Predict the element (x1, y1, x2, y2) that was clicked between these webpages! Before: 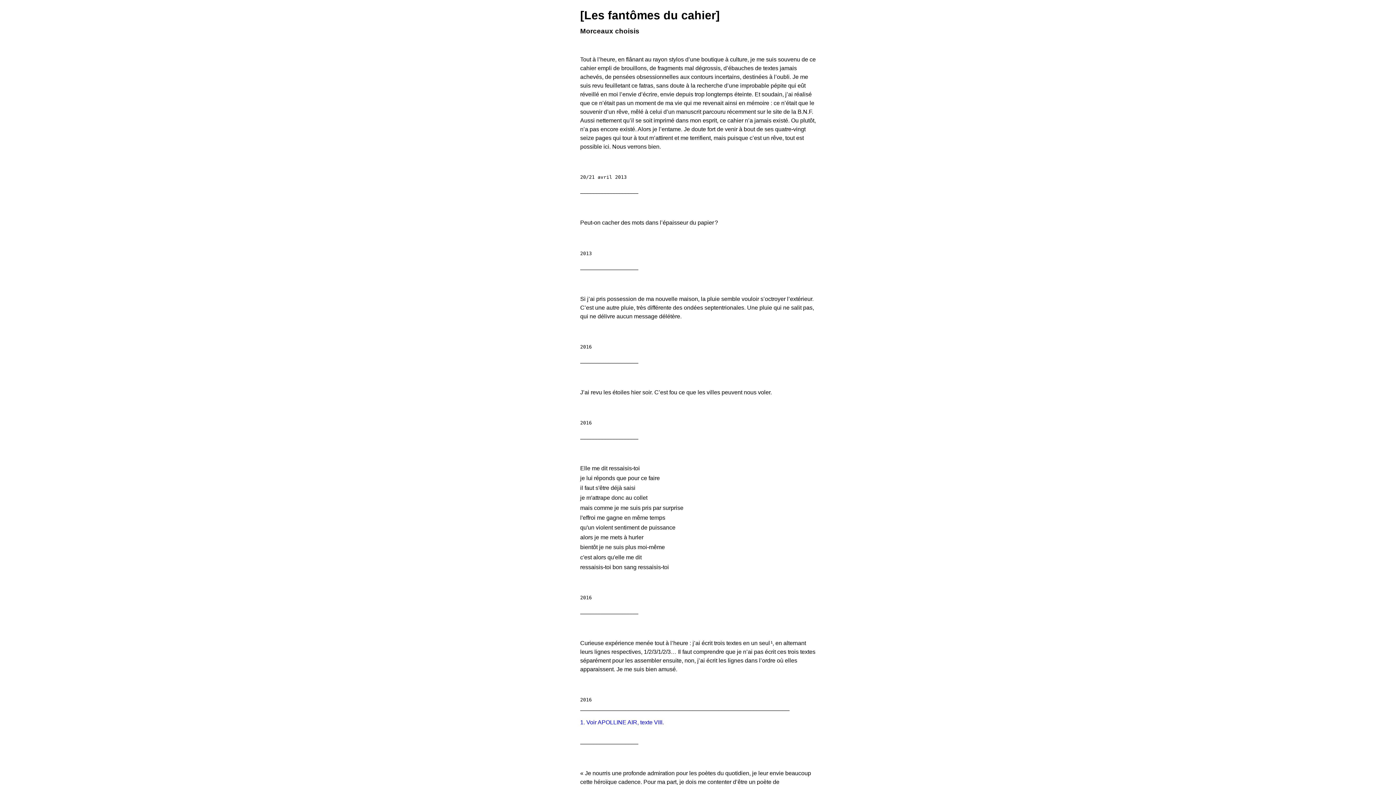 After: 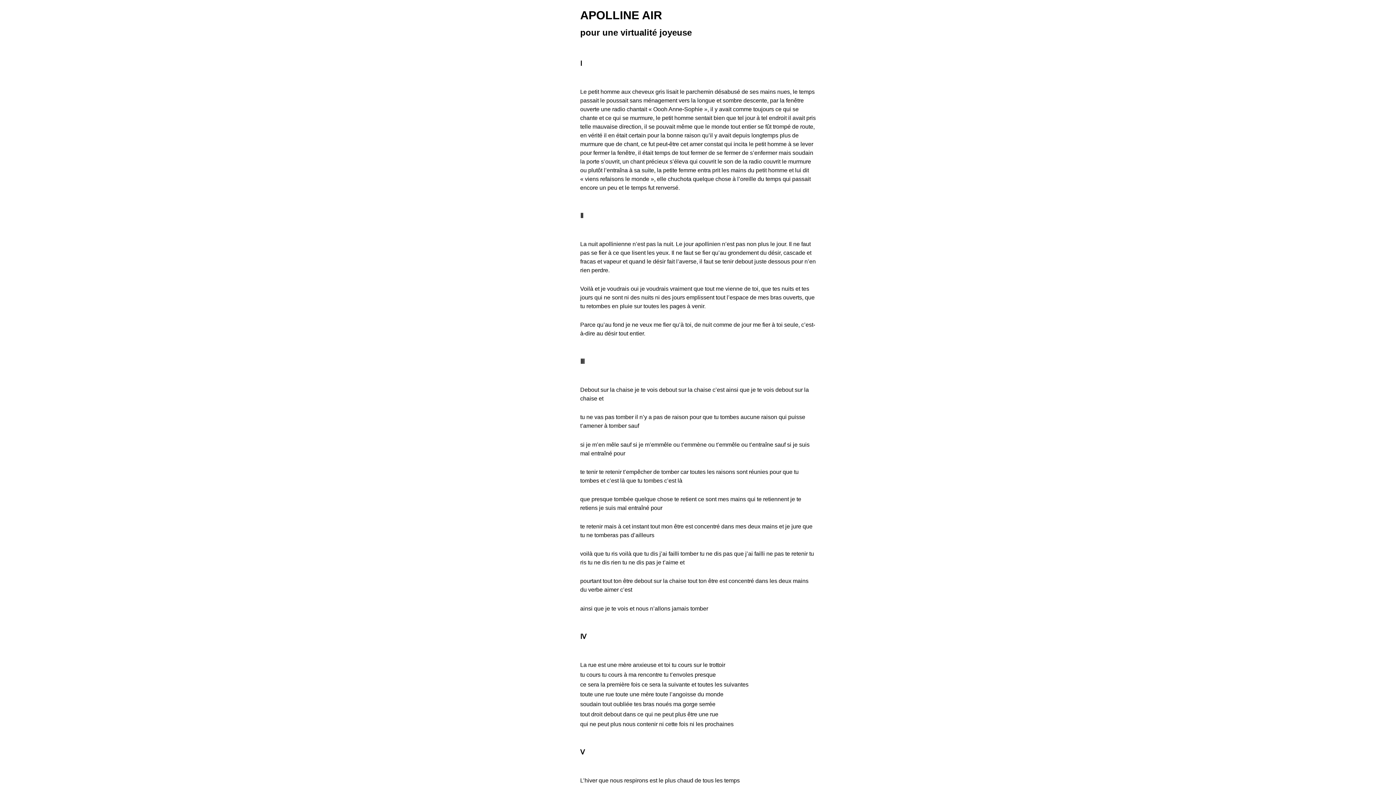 Action: label: 1. Voir APOLLINE AIR, texte VIII. bbox: (580, 719, 664, 725)